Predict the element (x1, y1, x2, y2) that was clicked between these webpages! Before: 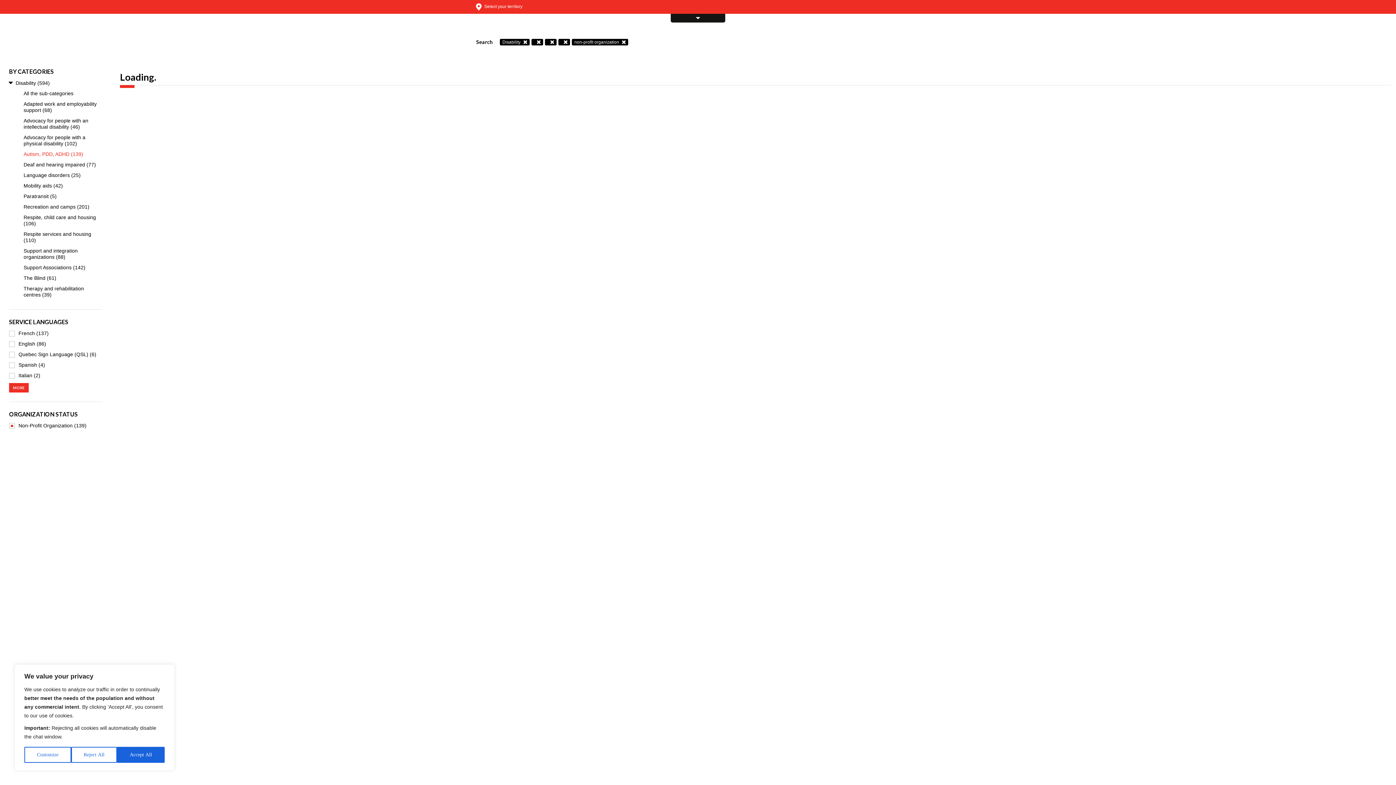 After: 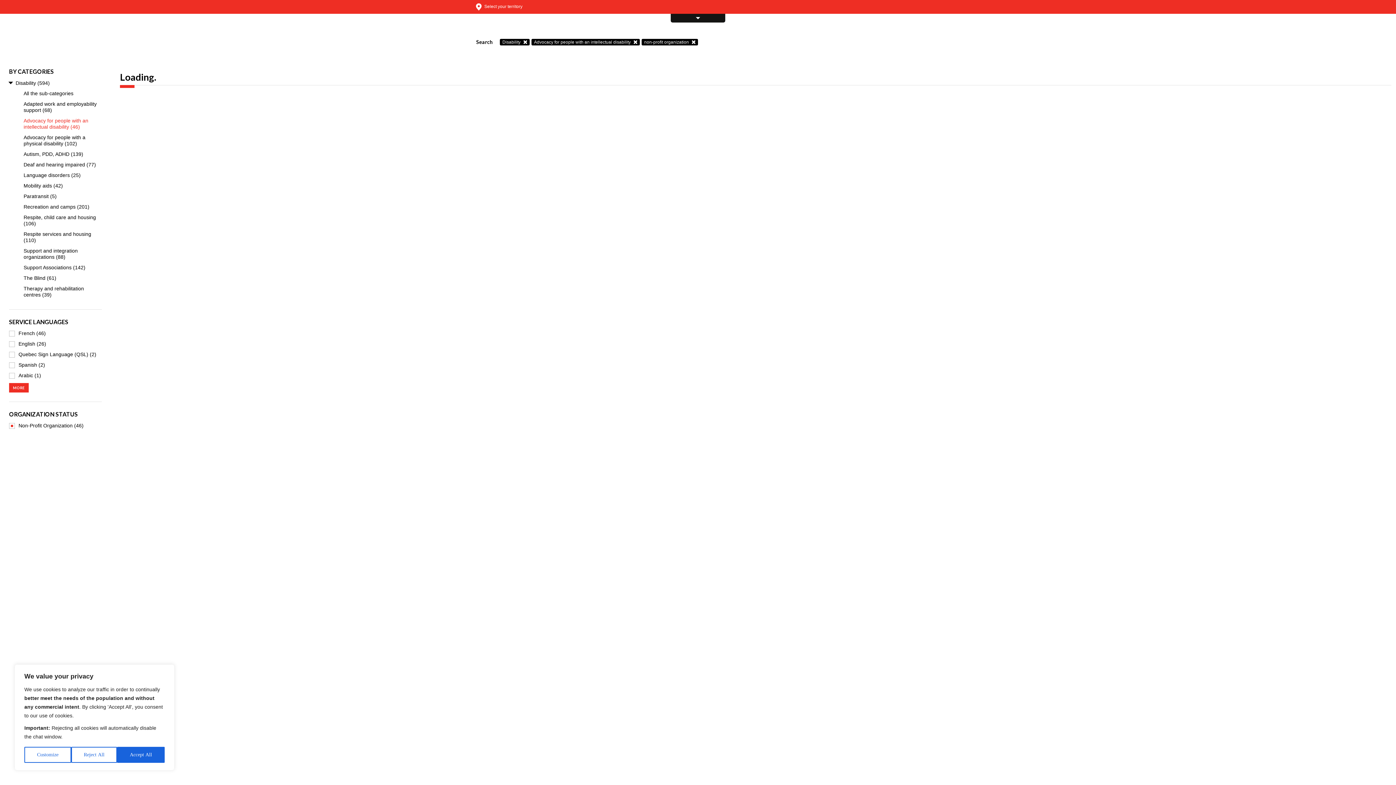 Action: label: Advocacy for people with an intellectual disability (46) bbox: (9, 115, 109, 132)